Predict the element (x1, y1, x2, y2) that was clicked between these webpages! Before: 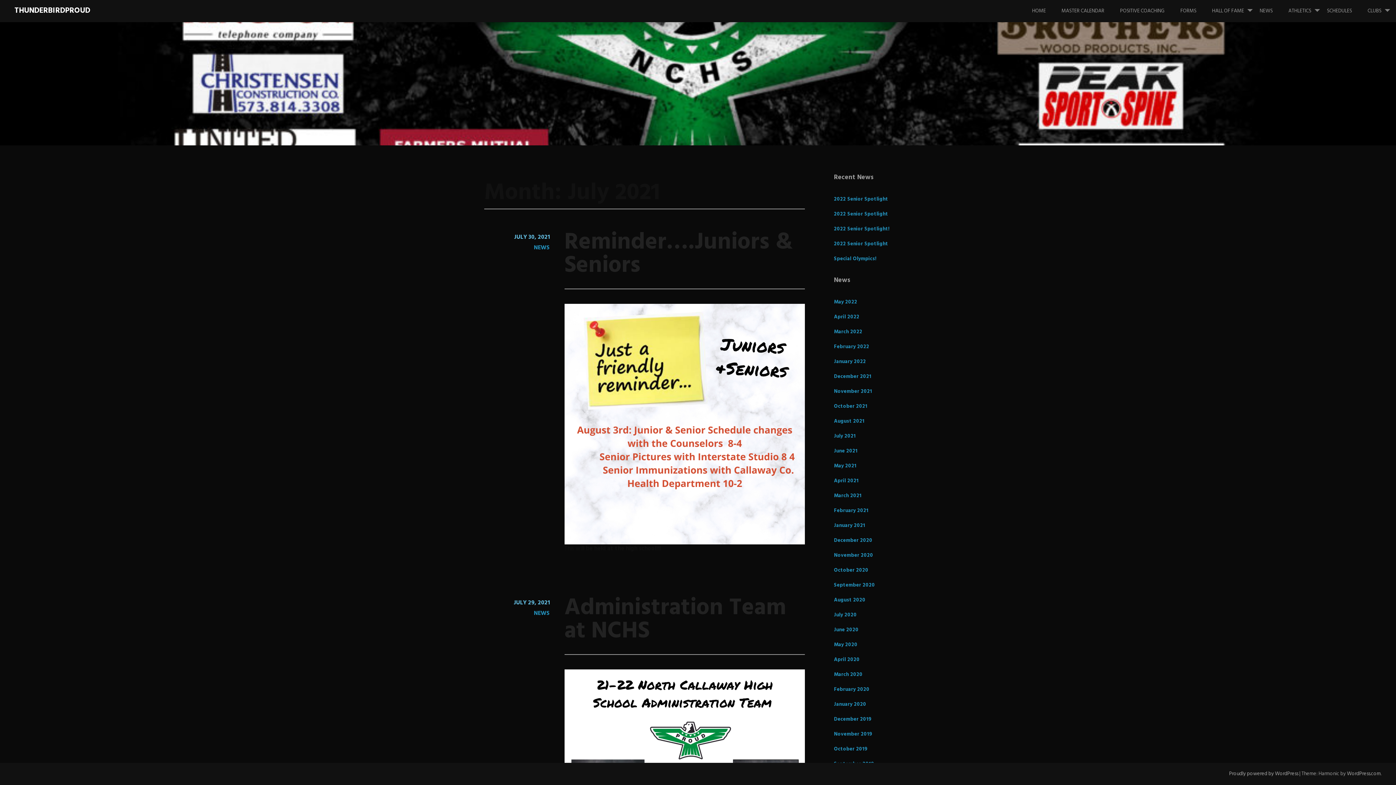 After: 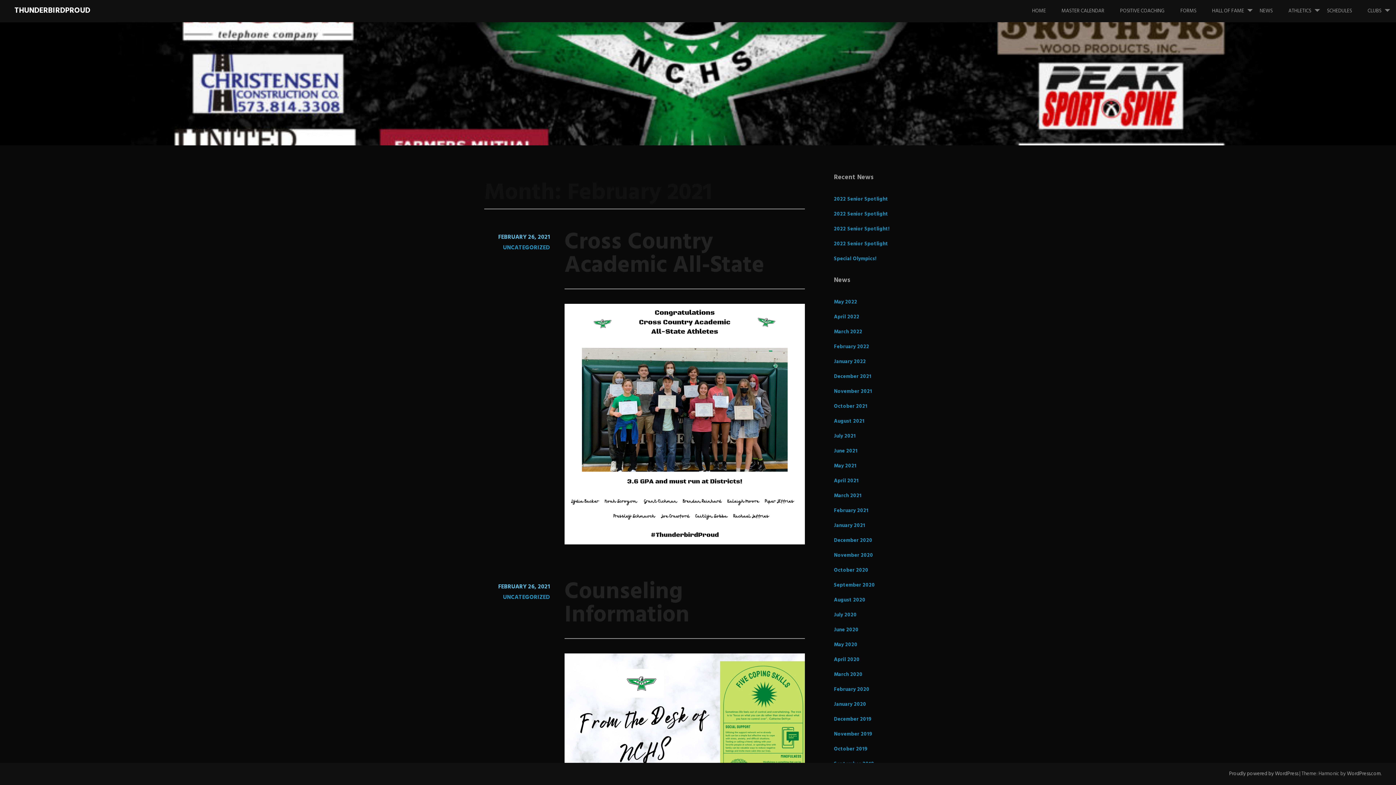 Action: bbox: (834, 506, 868, 515) label: February 2021